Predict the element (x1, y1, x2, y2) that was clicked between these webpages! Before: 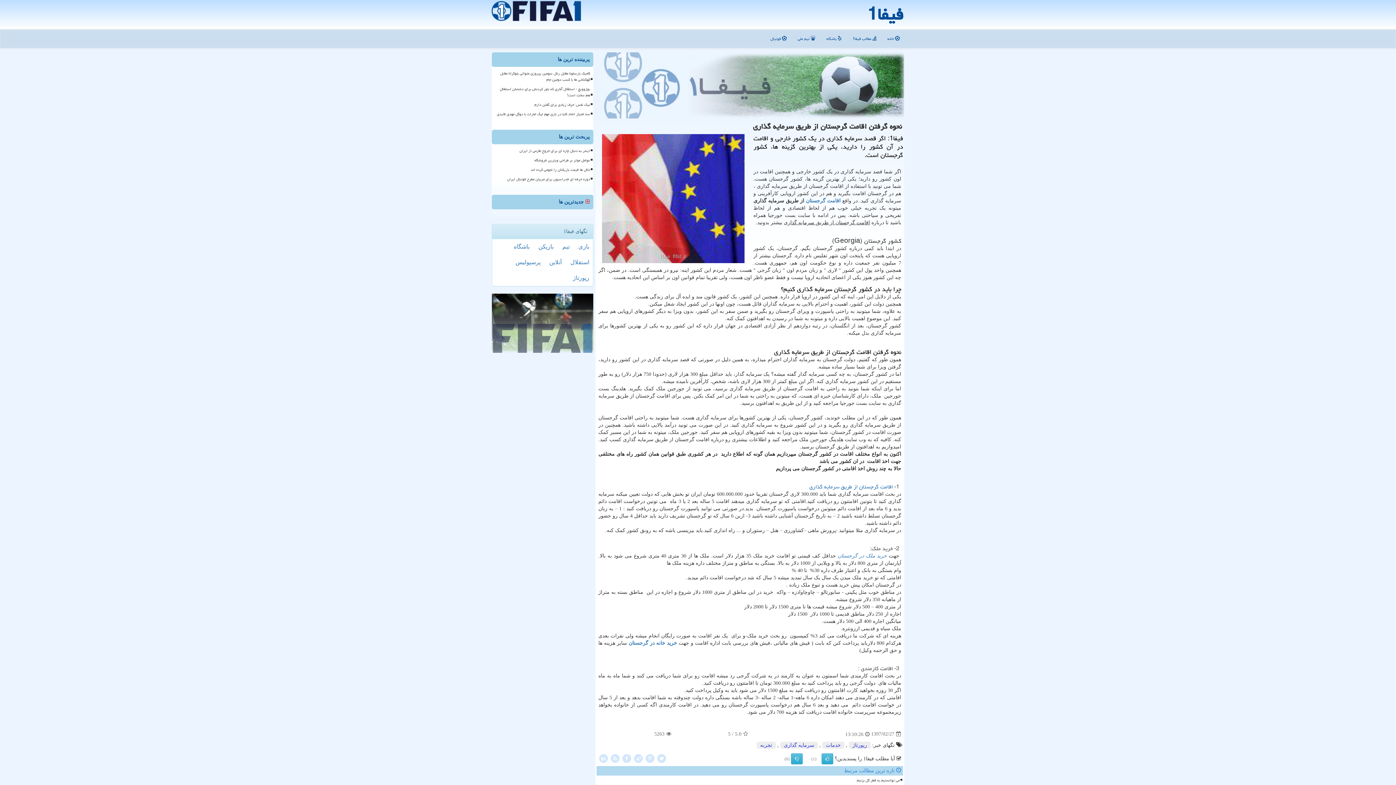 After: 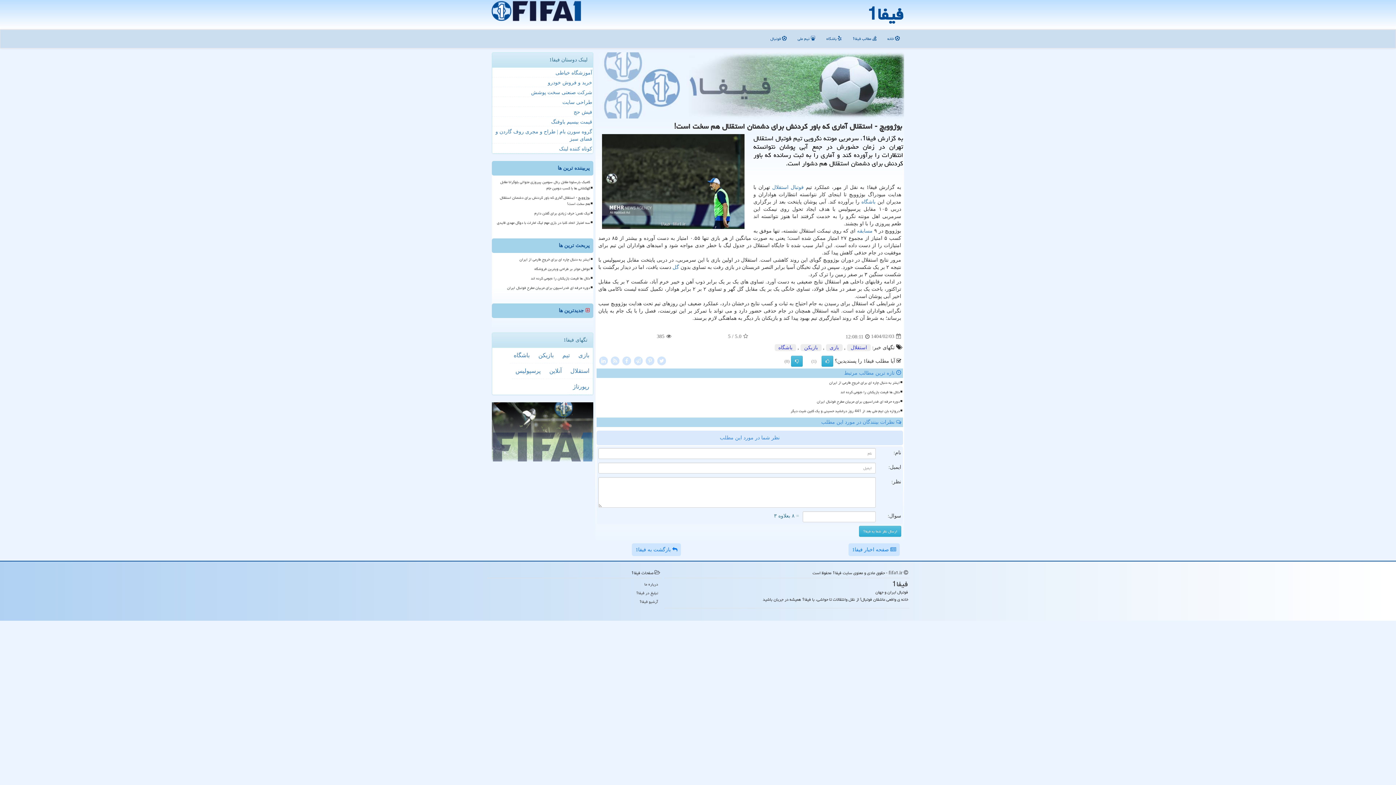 Action: bbox: (495, 85, 591, 99) label: بوژوویچ - استقلال آماری که باور کردنش برای دشمنان استقلال هم سخت است!